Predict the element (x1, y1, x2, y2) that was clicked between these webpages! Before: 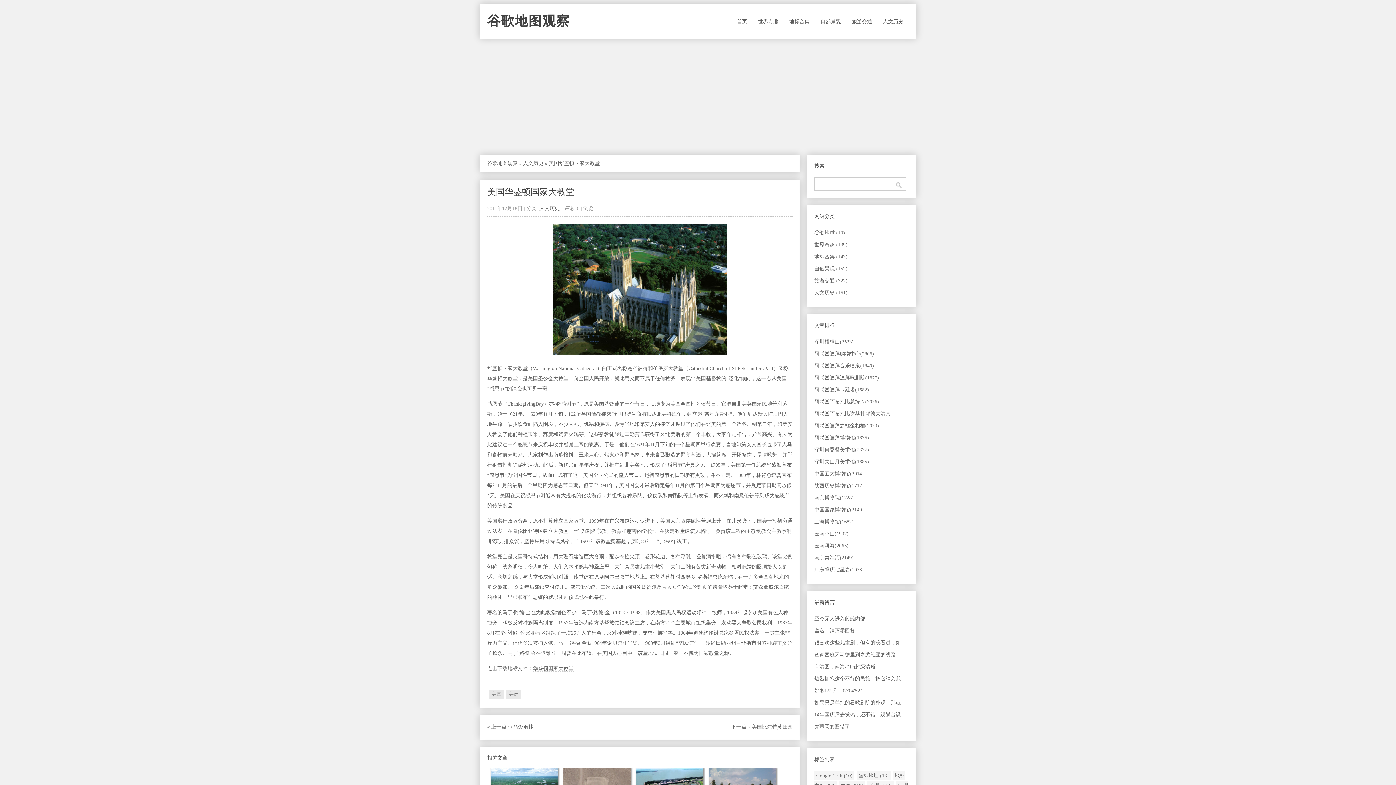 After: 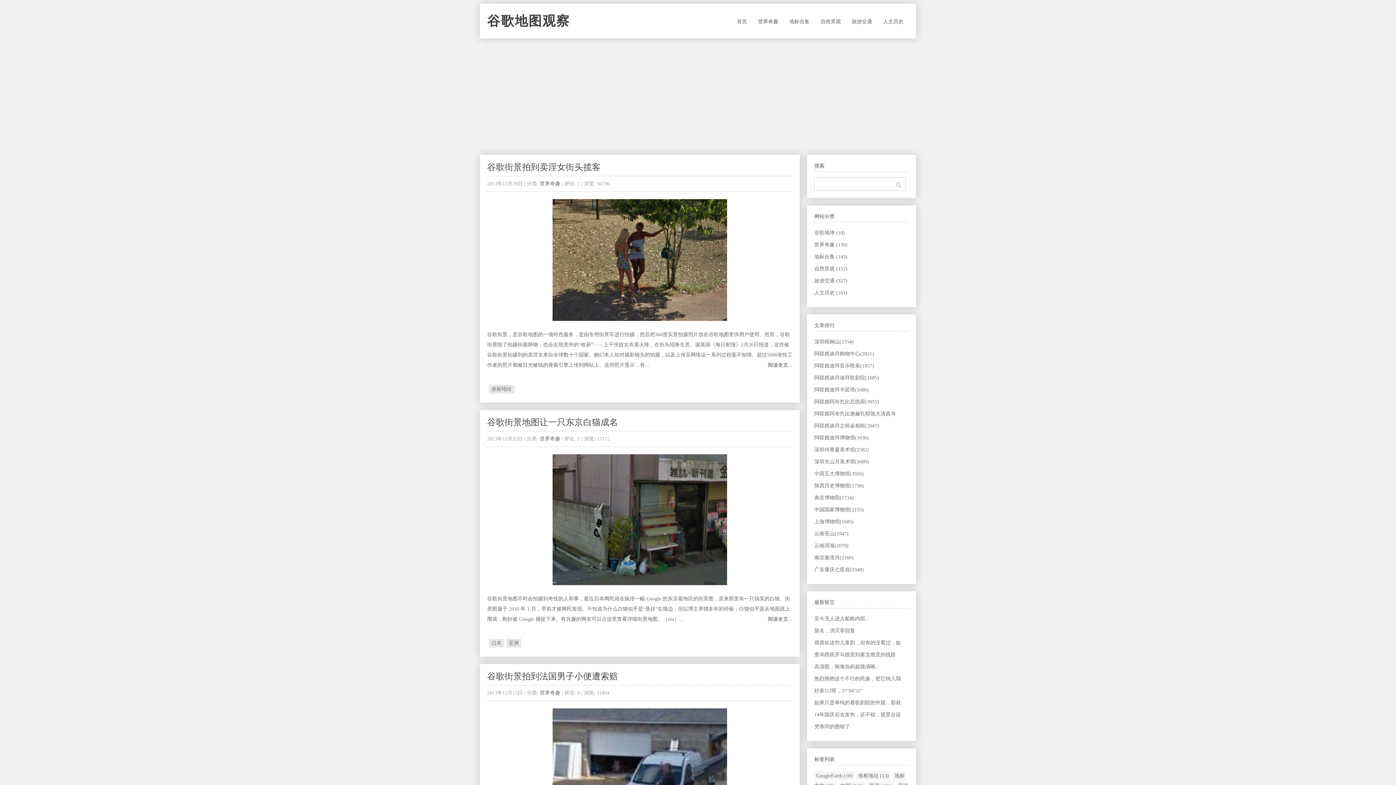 Action: bbox: (752, 14, 784, 29) label: 世界奇趣